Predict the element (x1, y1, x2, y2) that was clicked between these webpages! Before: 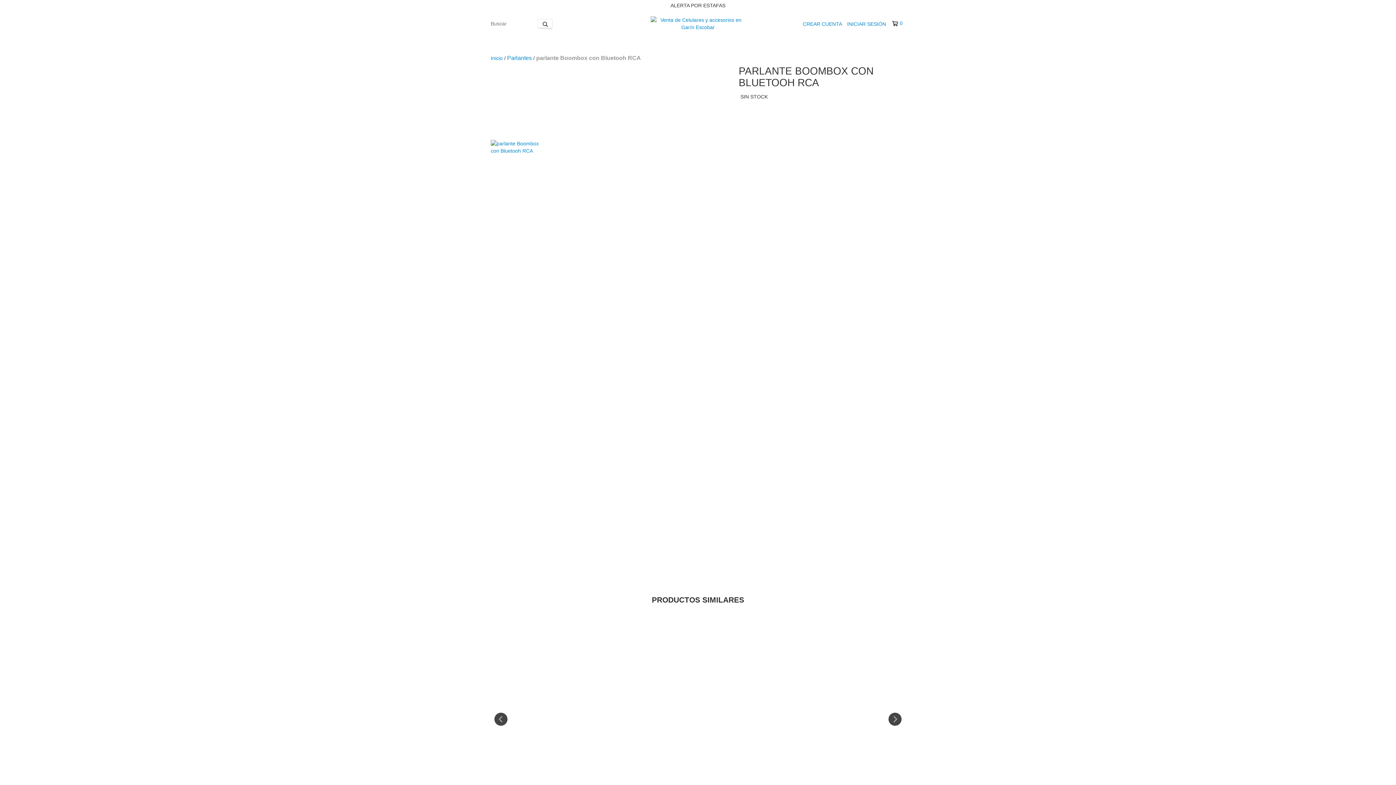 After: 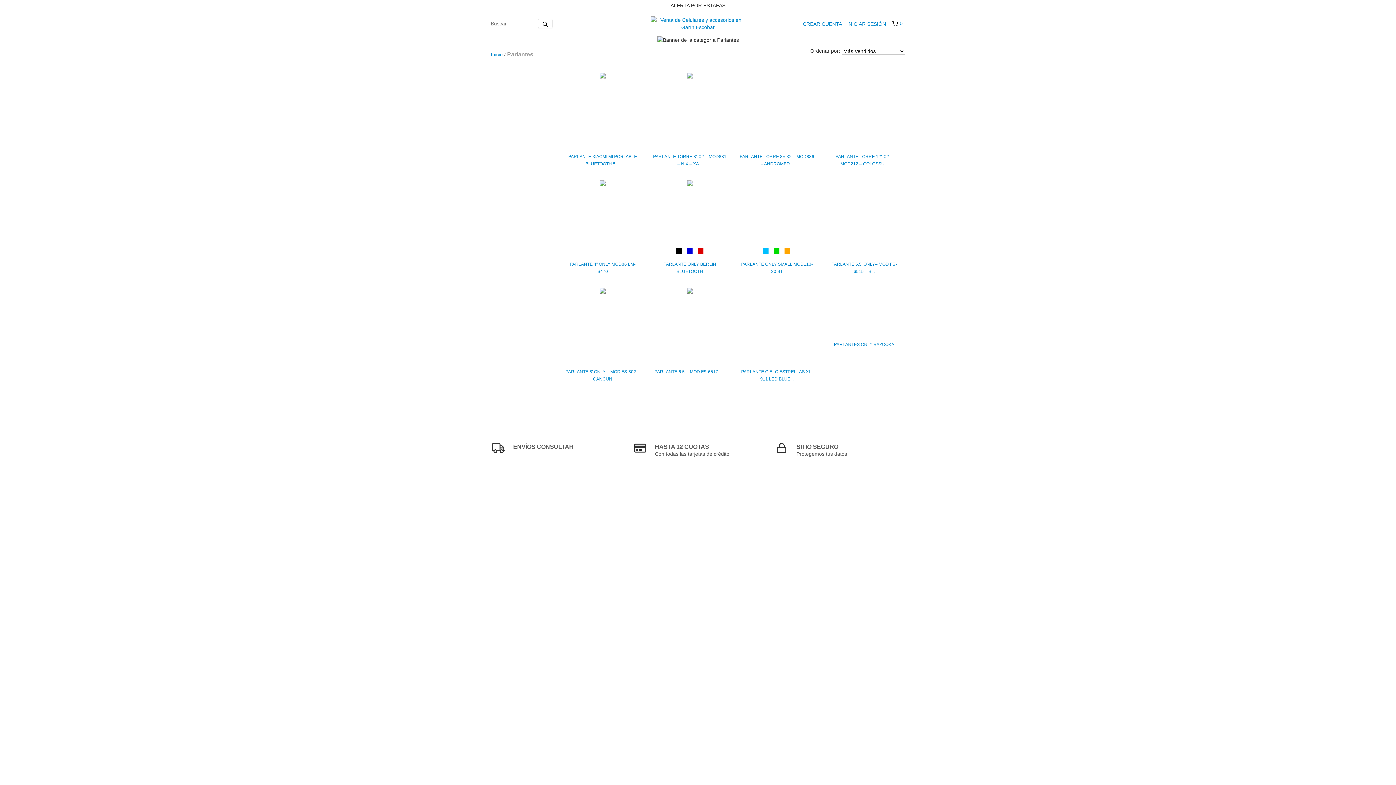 Action: label: Parlantes bbox: (507, 54, 532, 61)